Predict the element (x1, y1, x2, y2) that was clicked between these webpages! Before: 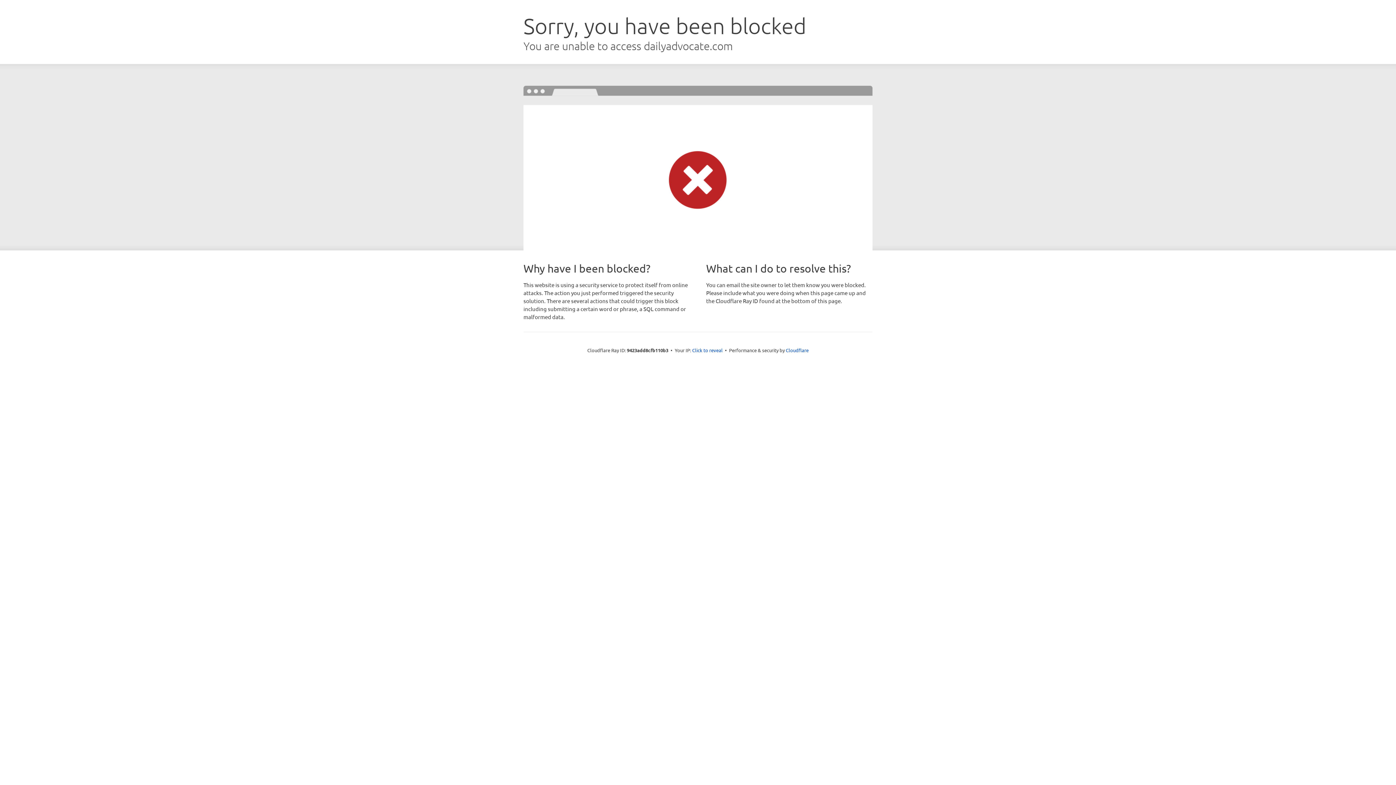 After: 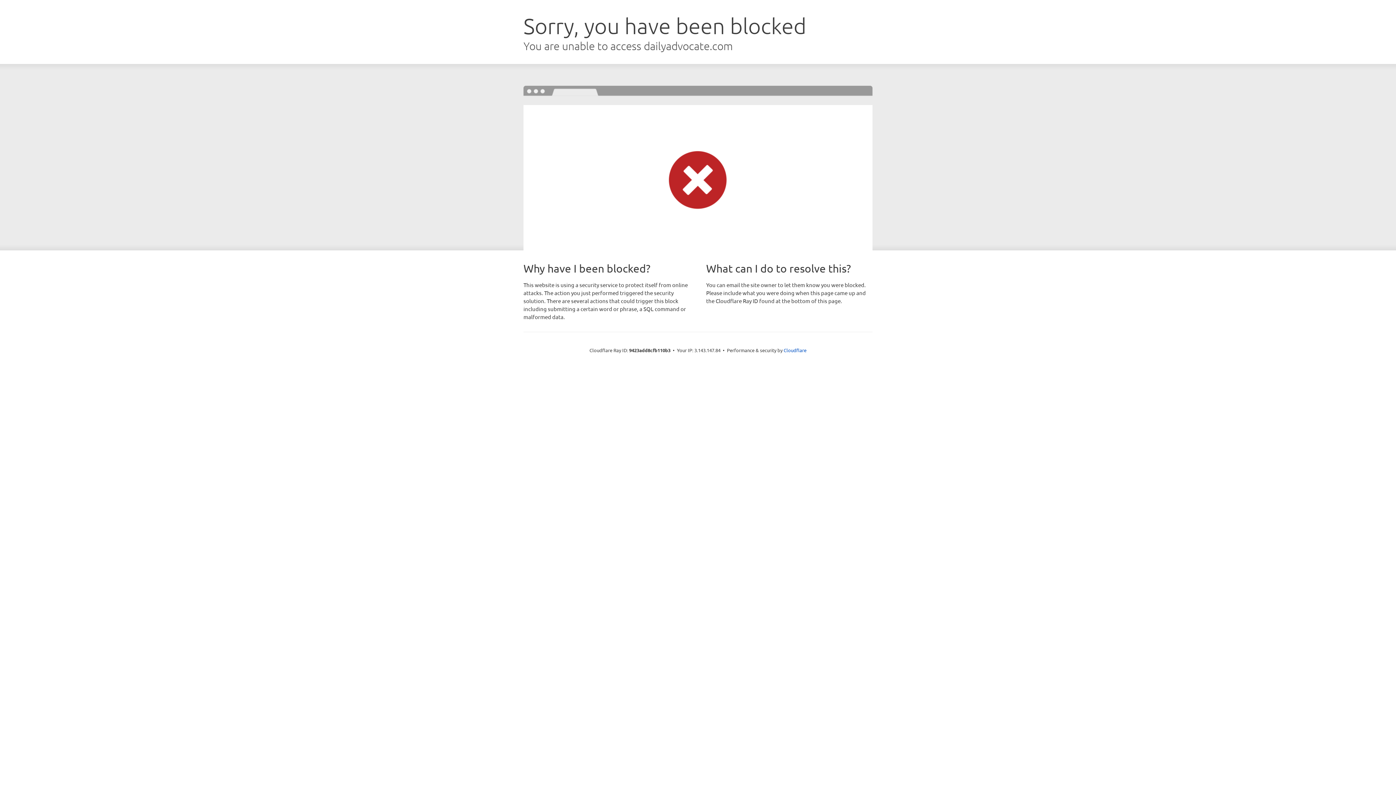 Action: label: Click to reveal bbox: (692, 346, 722, 353)